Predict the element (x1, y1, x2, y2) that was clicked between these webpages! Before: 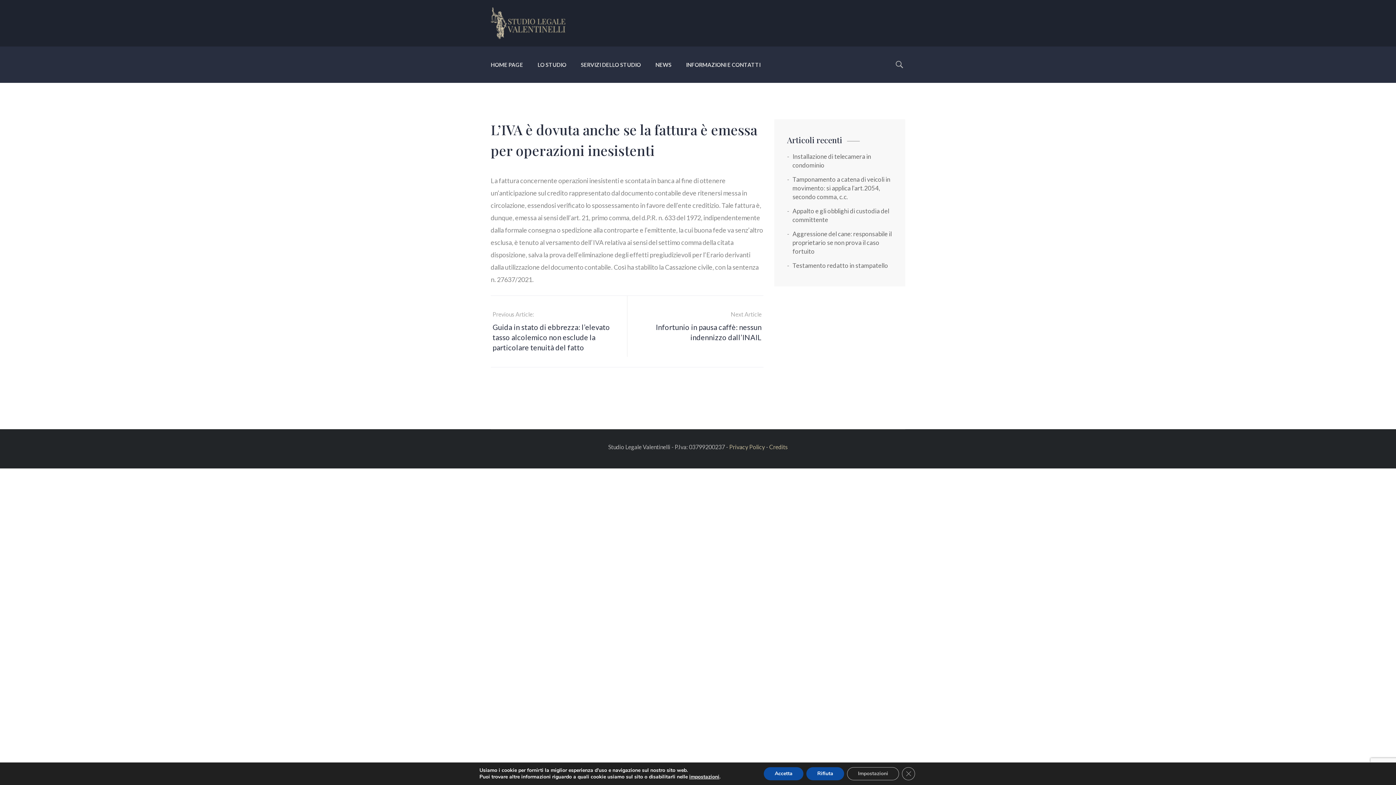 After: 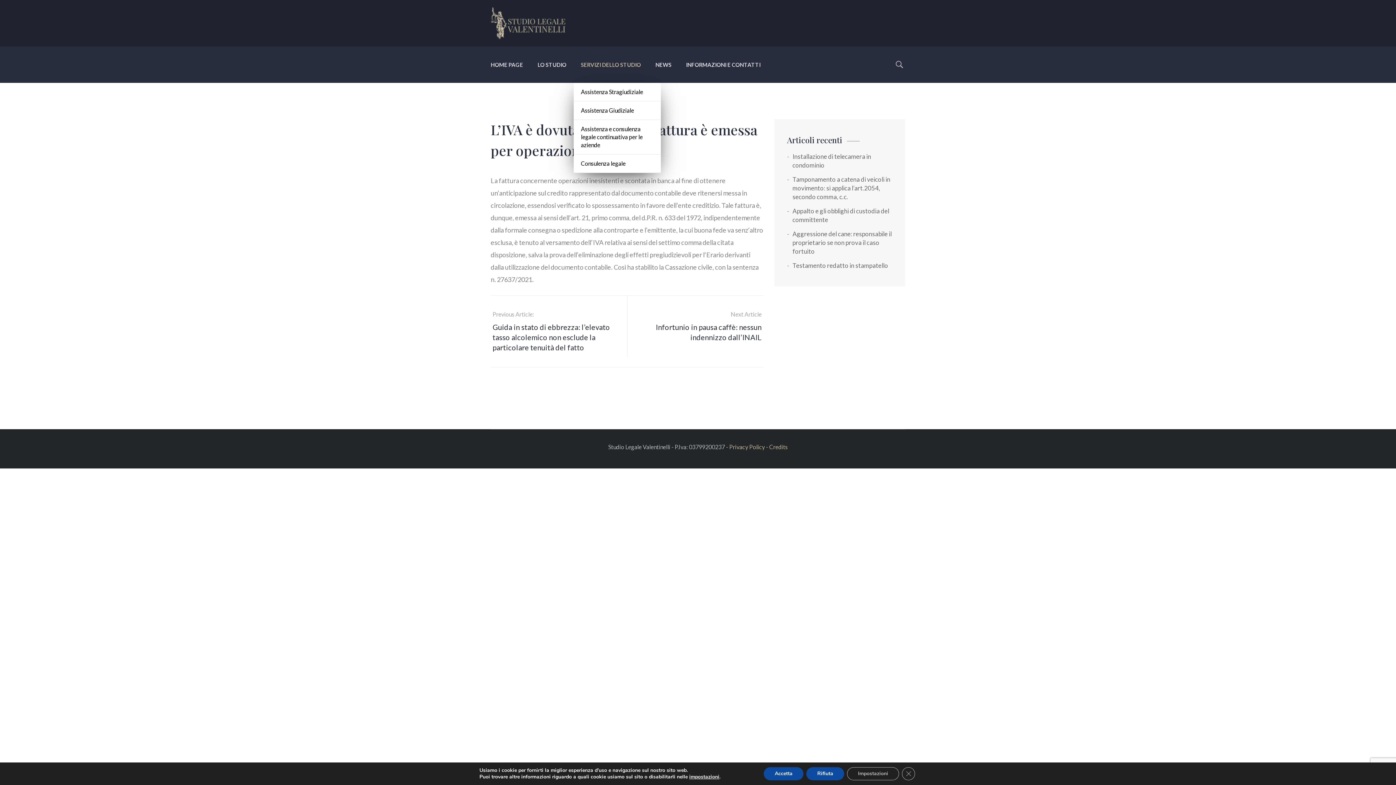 Action: bbox: (573, 46, 648, 82) label: SERVIZI DELLO STUDIO